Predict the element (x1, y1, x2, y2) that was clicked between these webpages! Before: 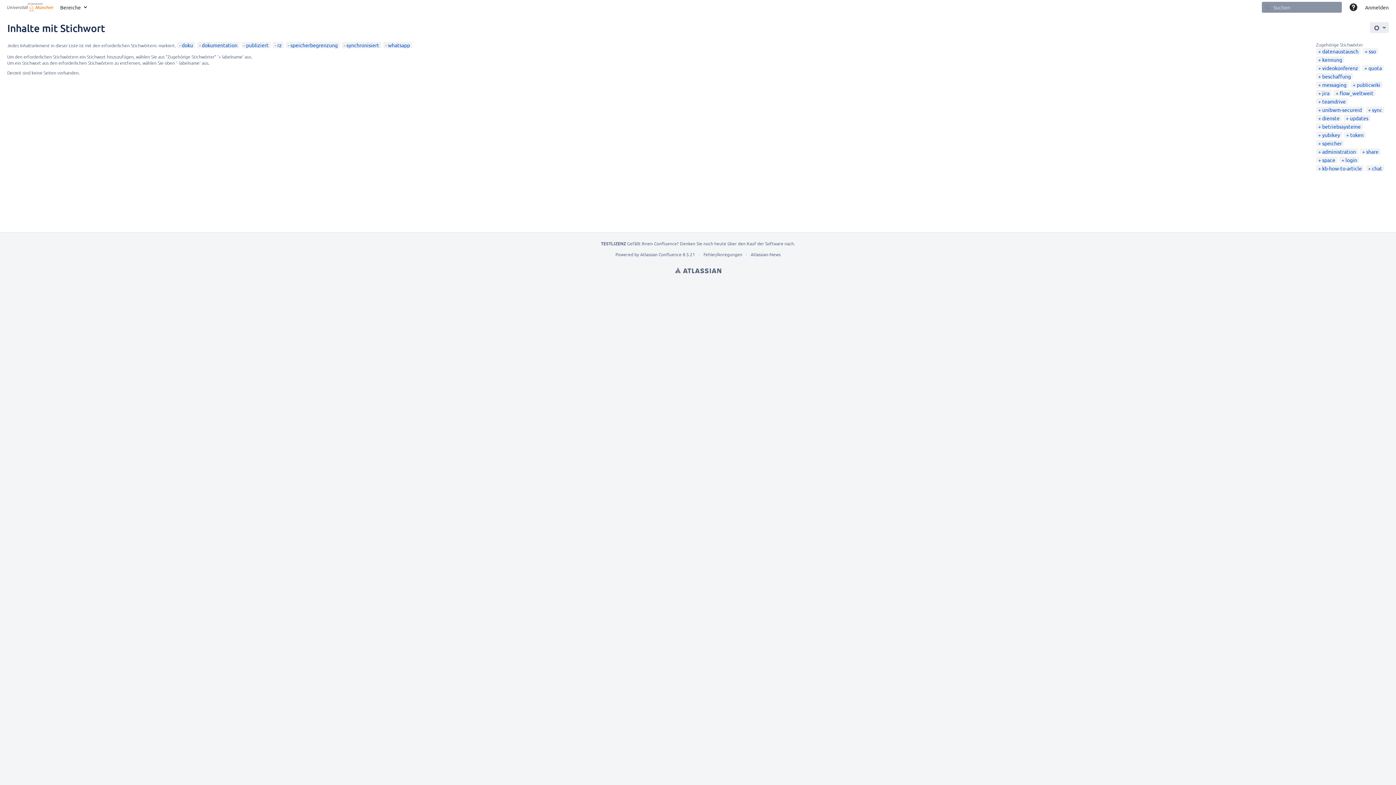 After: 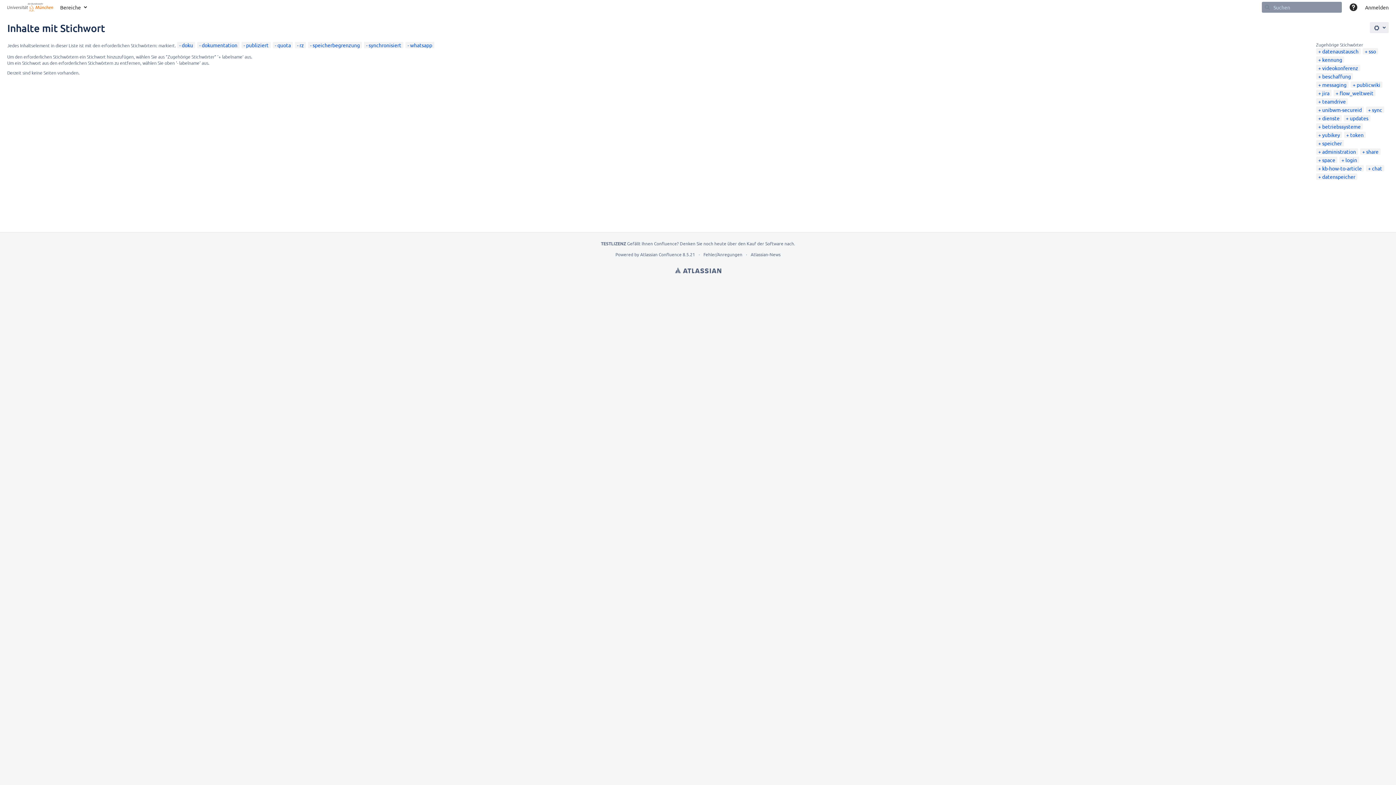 Action: label: quota bbox: (1364, 64, 1382, 71)